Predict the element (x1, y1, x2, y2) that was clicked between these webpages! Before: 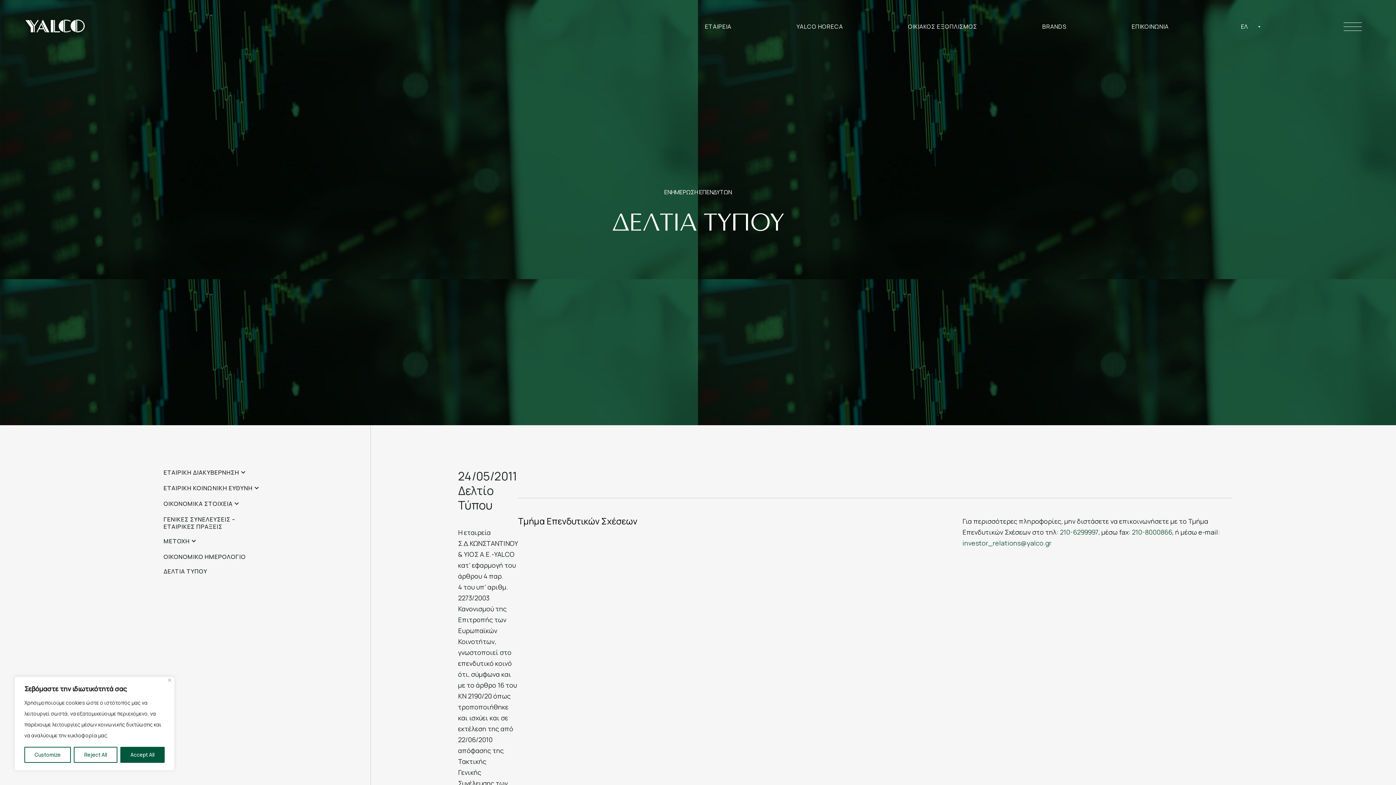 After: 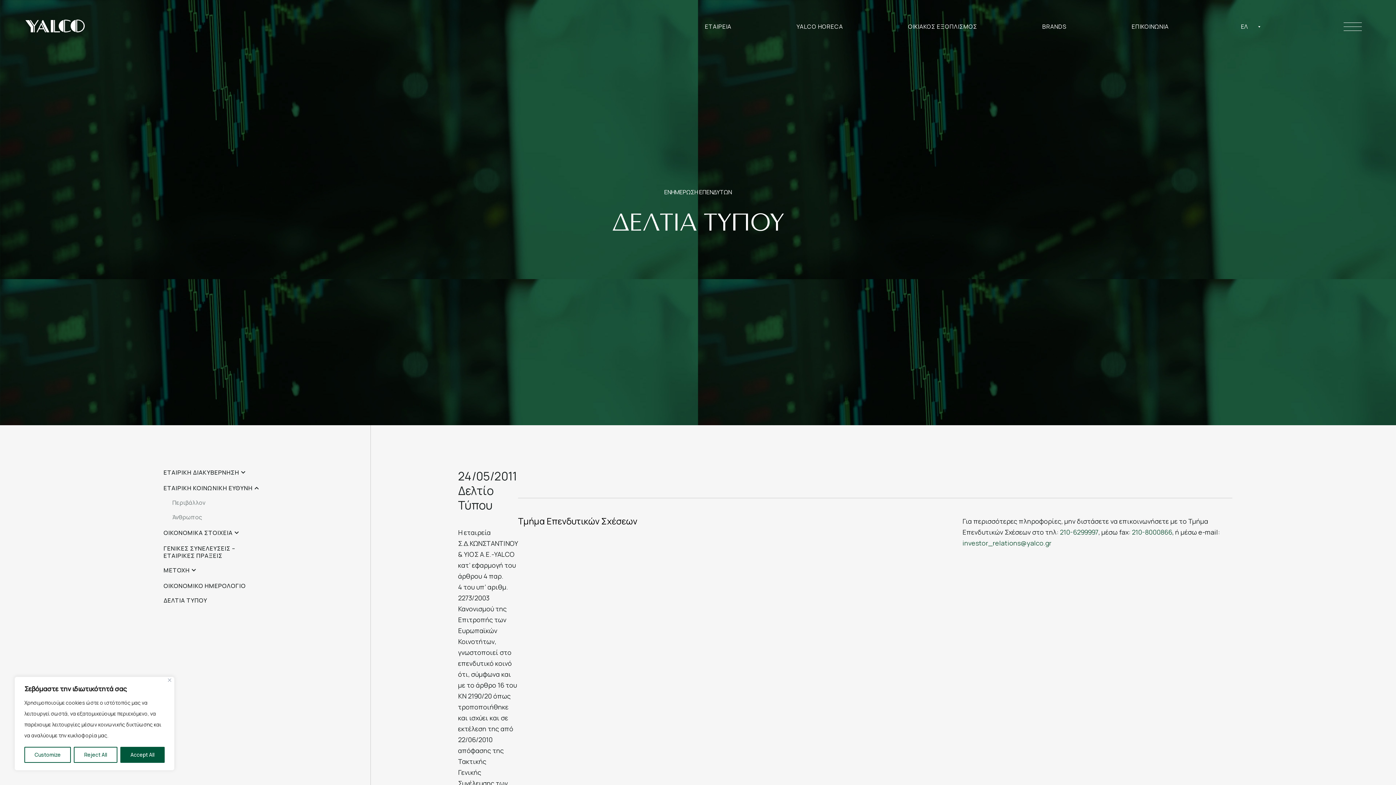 Action: label: ΕΤΑΙΡΙΚΗ ΚΟΙΝΩΝΙΚΗ ΕΥΘΥΝΗ bbox: (163, 484, 258, 492)